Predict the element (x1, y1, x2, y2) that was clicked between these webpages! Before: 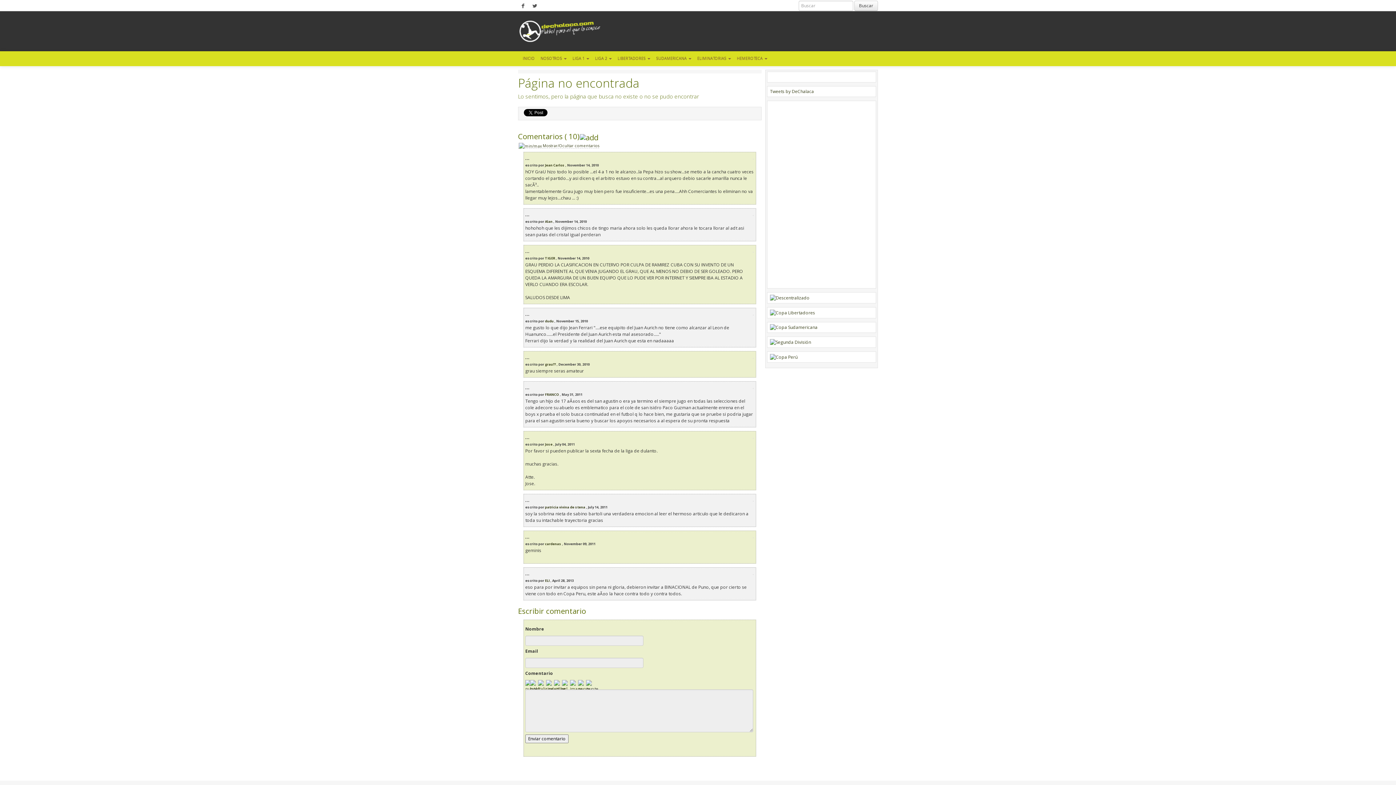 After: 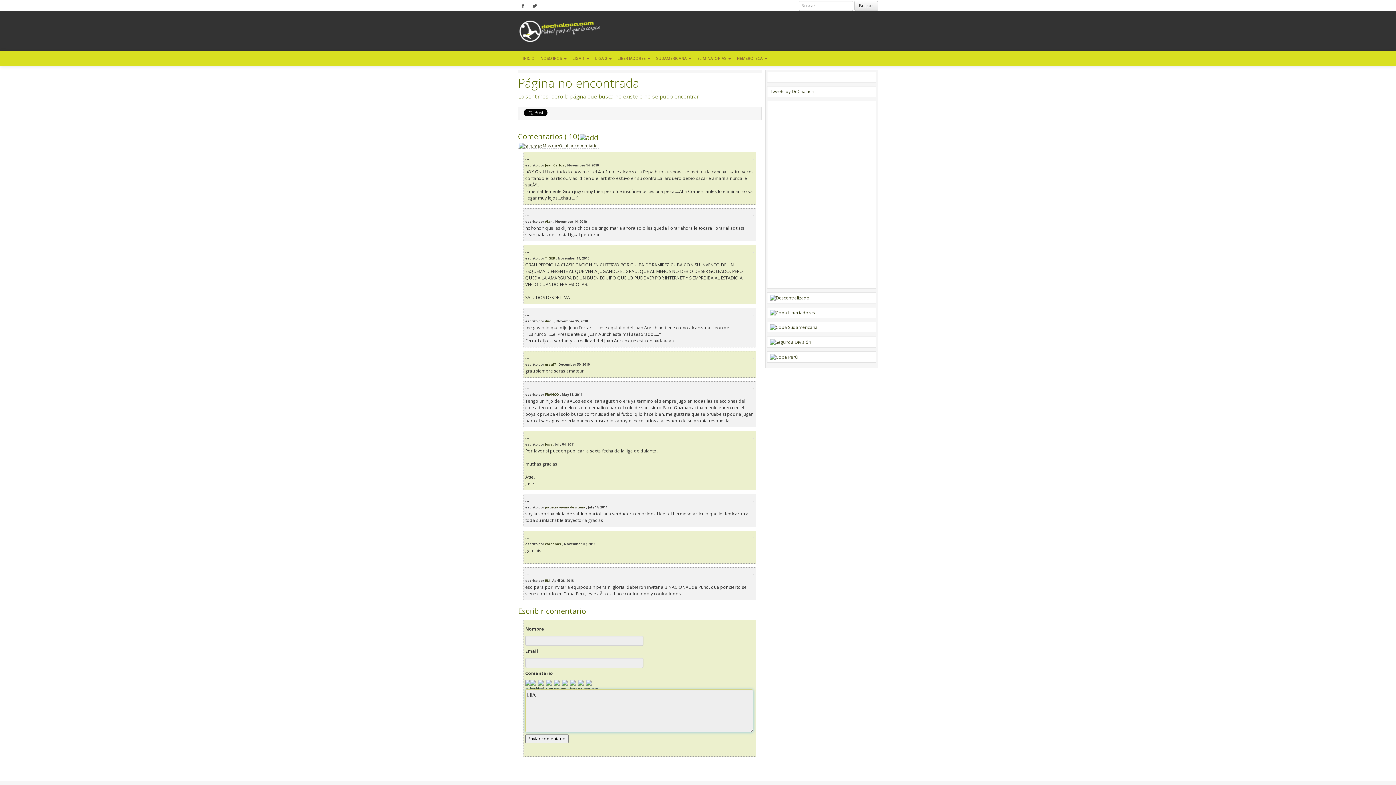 Action: bbox: (538, 682, 546, 689)